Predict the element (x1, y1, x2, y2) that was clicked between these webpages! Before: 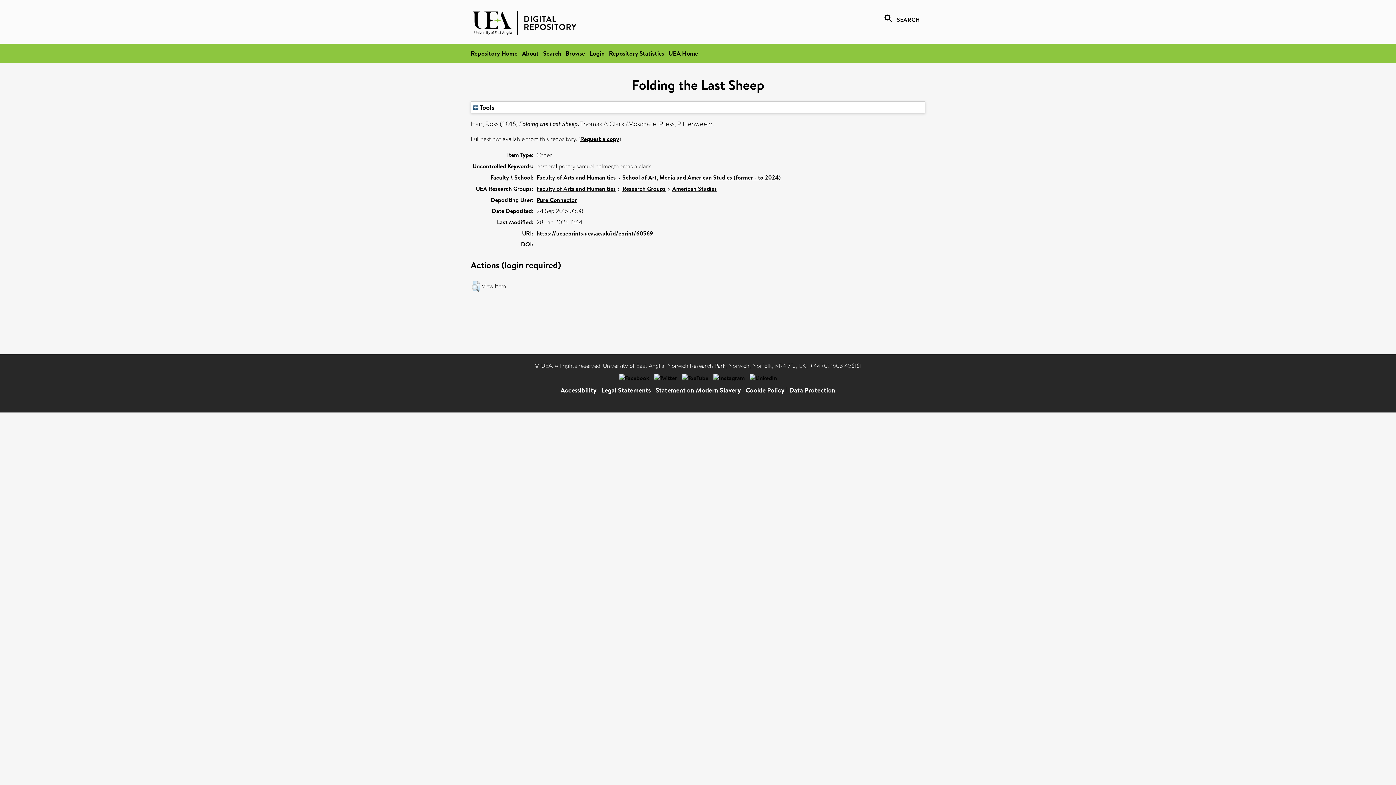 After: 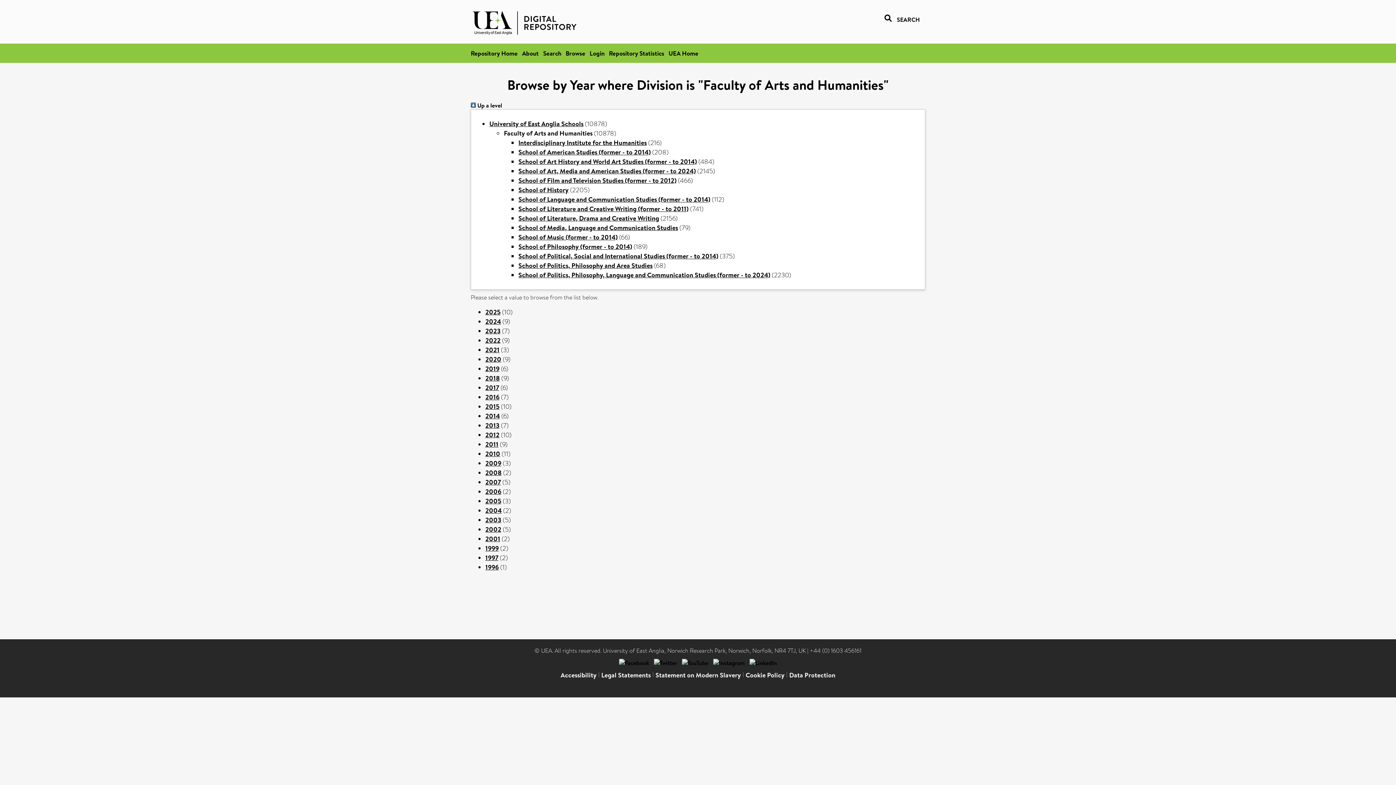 Action: label: Faculty of Arts and Humanities bbox: (536, 173, 616, 181)